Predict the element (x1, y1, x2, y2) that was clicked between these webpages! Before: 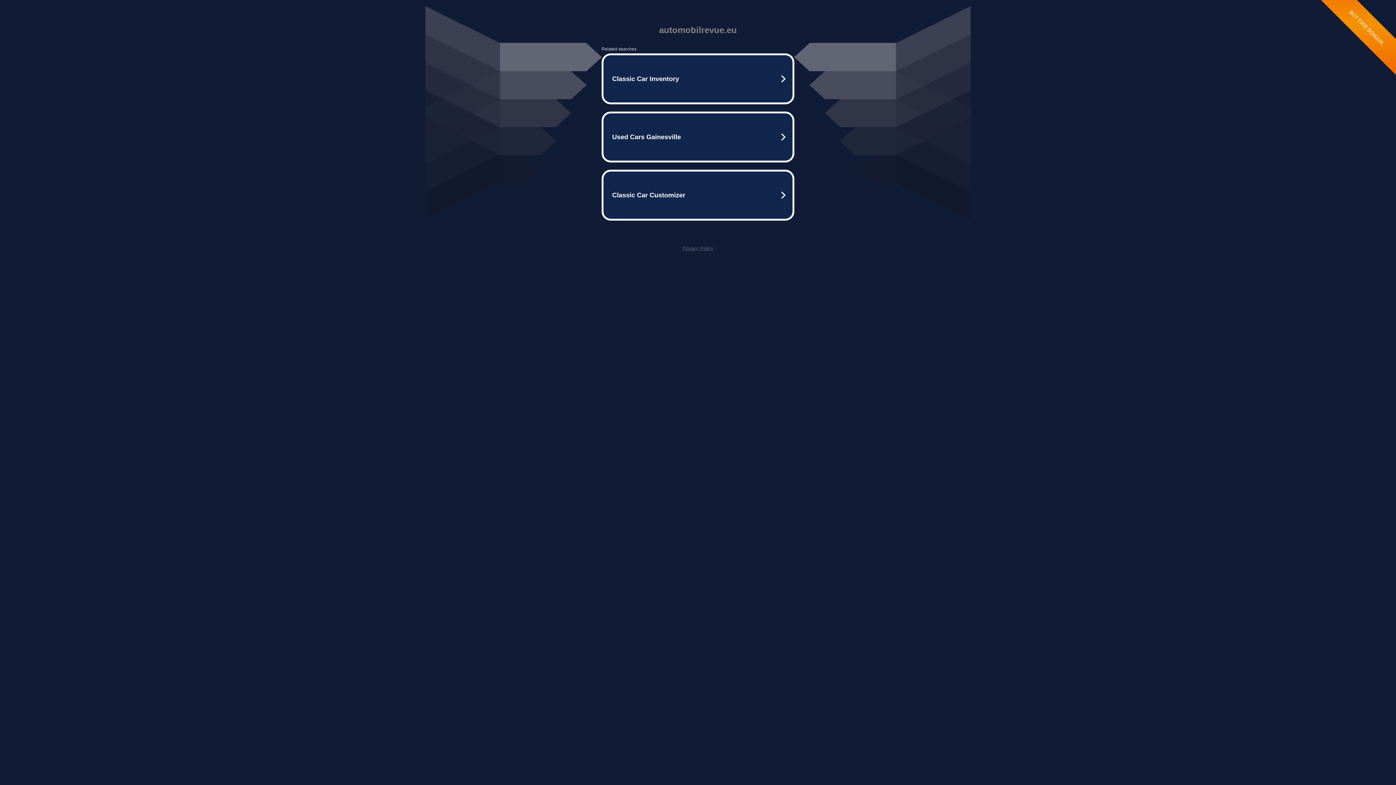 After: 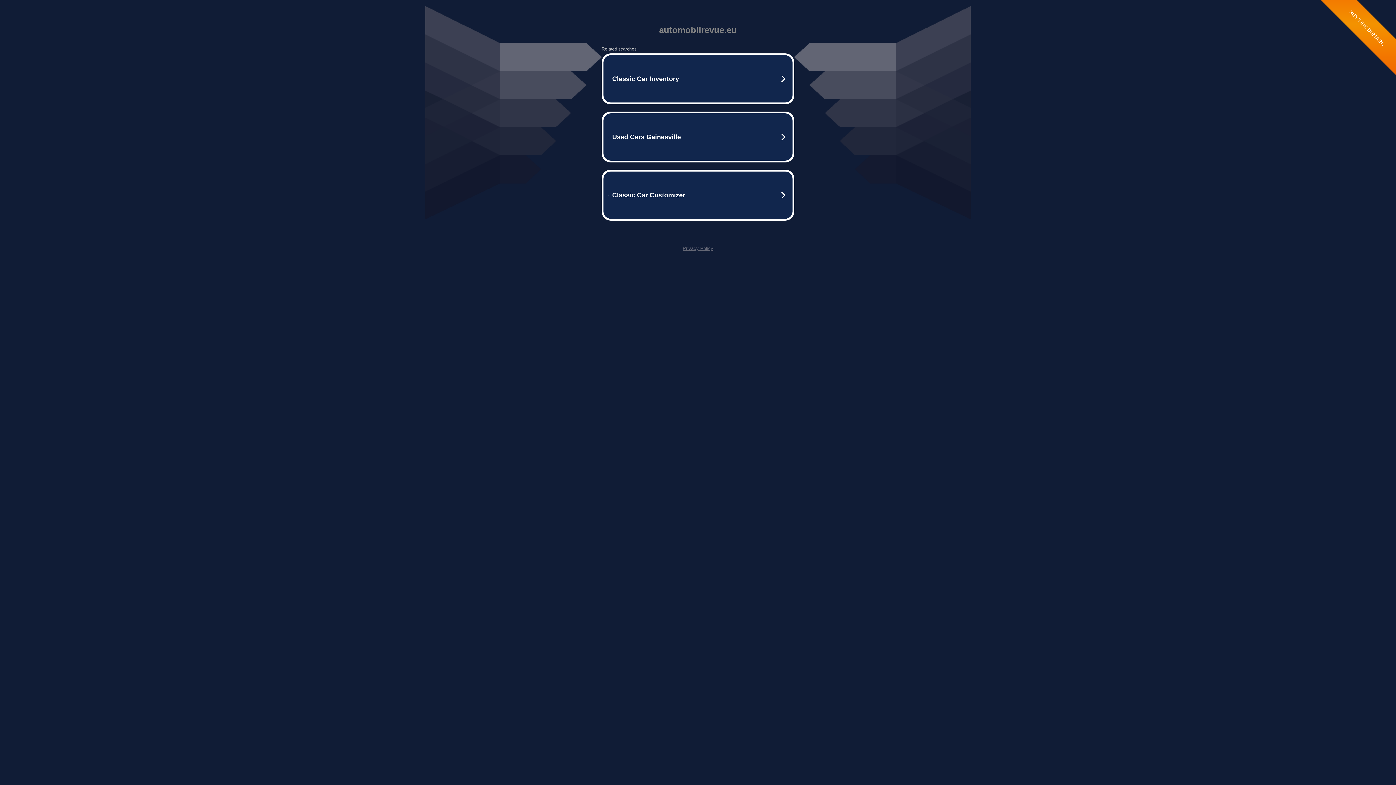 Action: bbox: (682, 245, 713, 251) label: Privacy Policy